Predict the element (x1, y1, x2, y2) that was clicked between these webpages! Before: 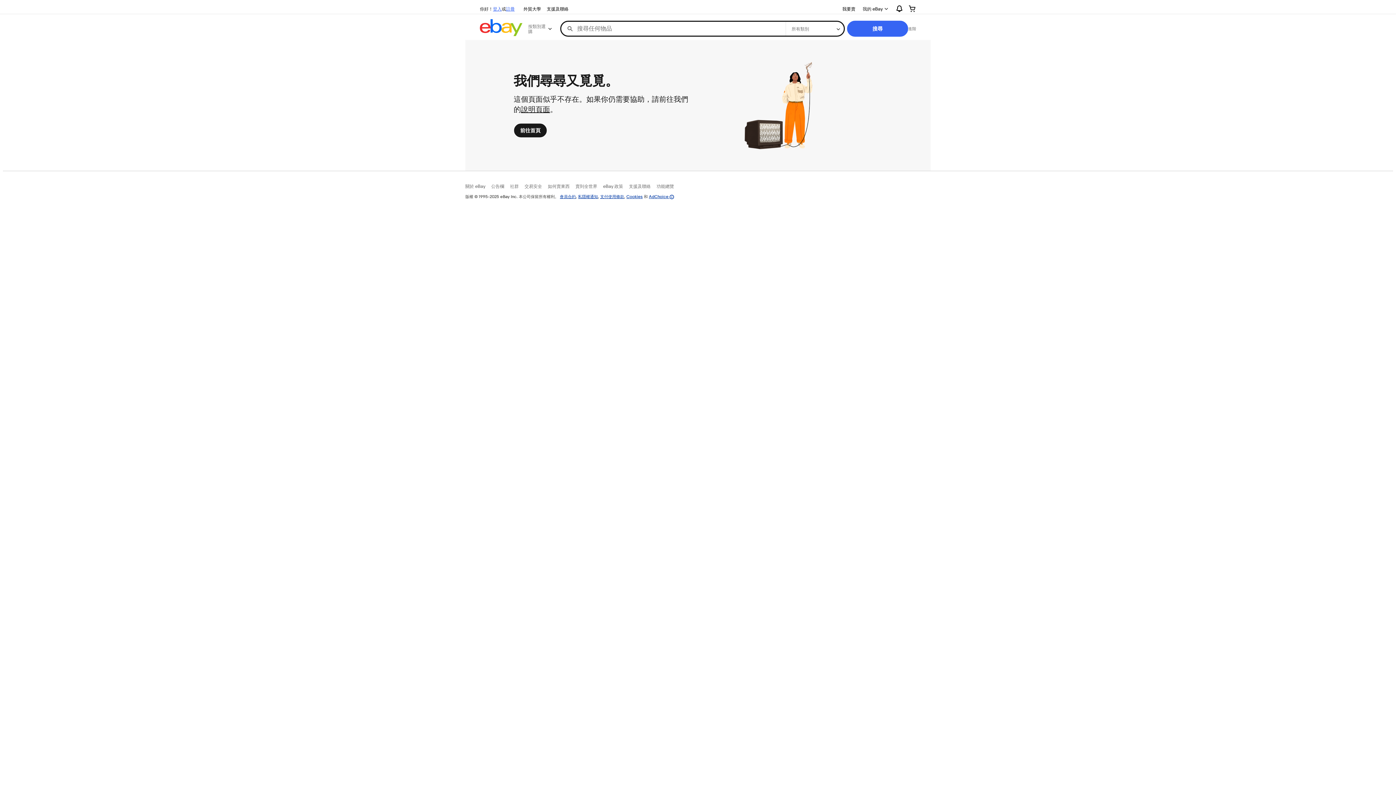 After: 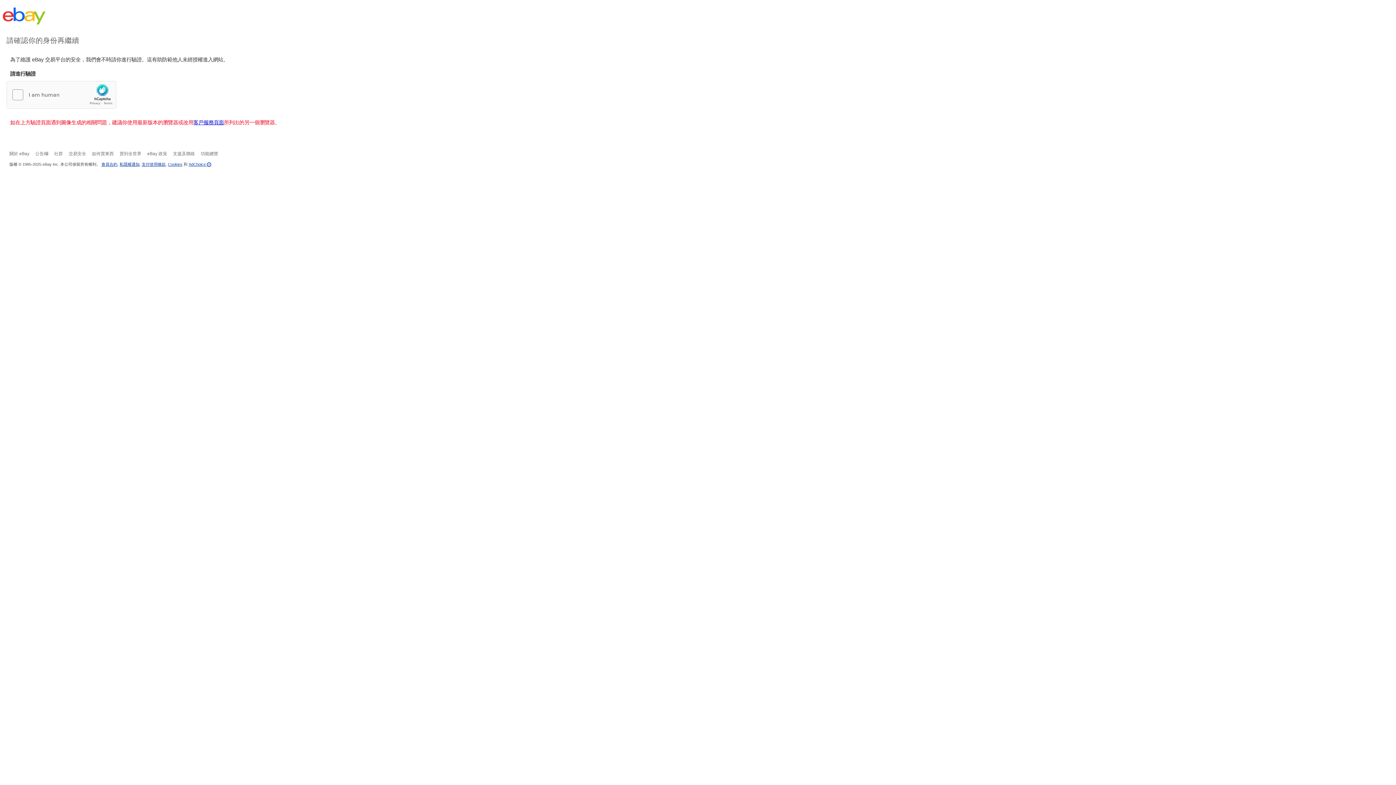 Action: bbox: (578, 193, 598, 199) label: 私隱權通知